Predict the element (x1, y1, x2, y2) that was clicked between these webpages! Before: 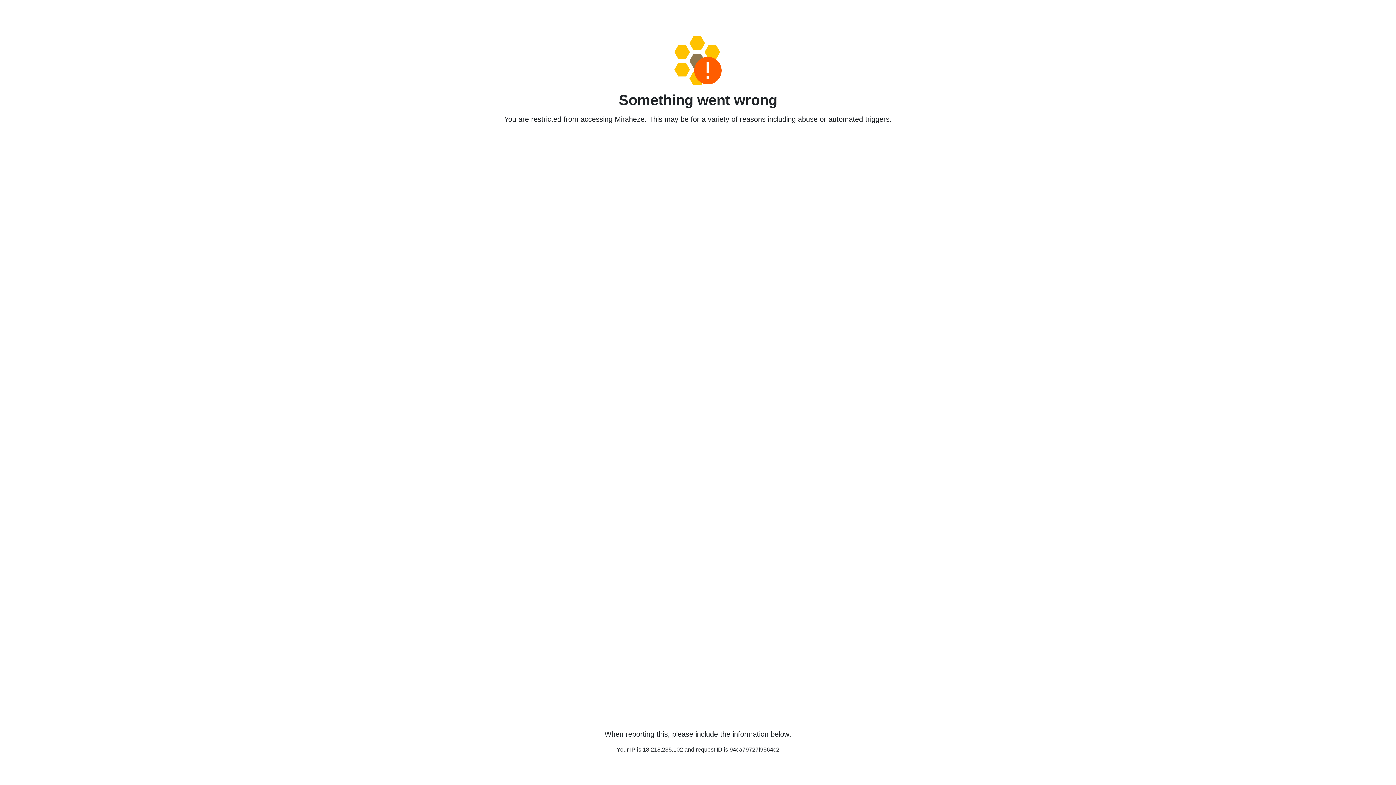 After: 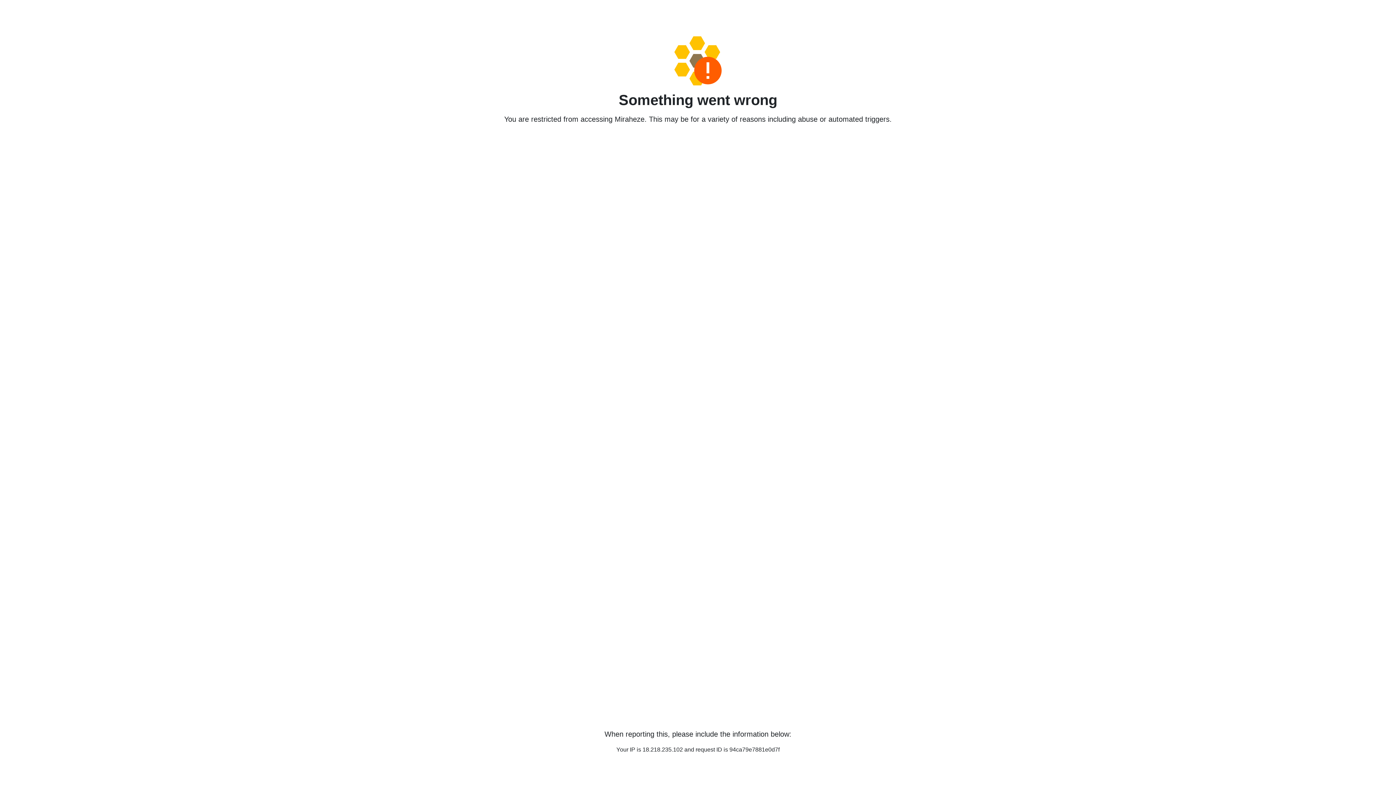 Action: bbox: (458, 36, 938, 85)